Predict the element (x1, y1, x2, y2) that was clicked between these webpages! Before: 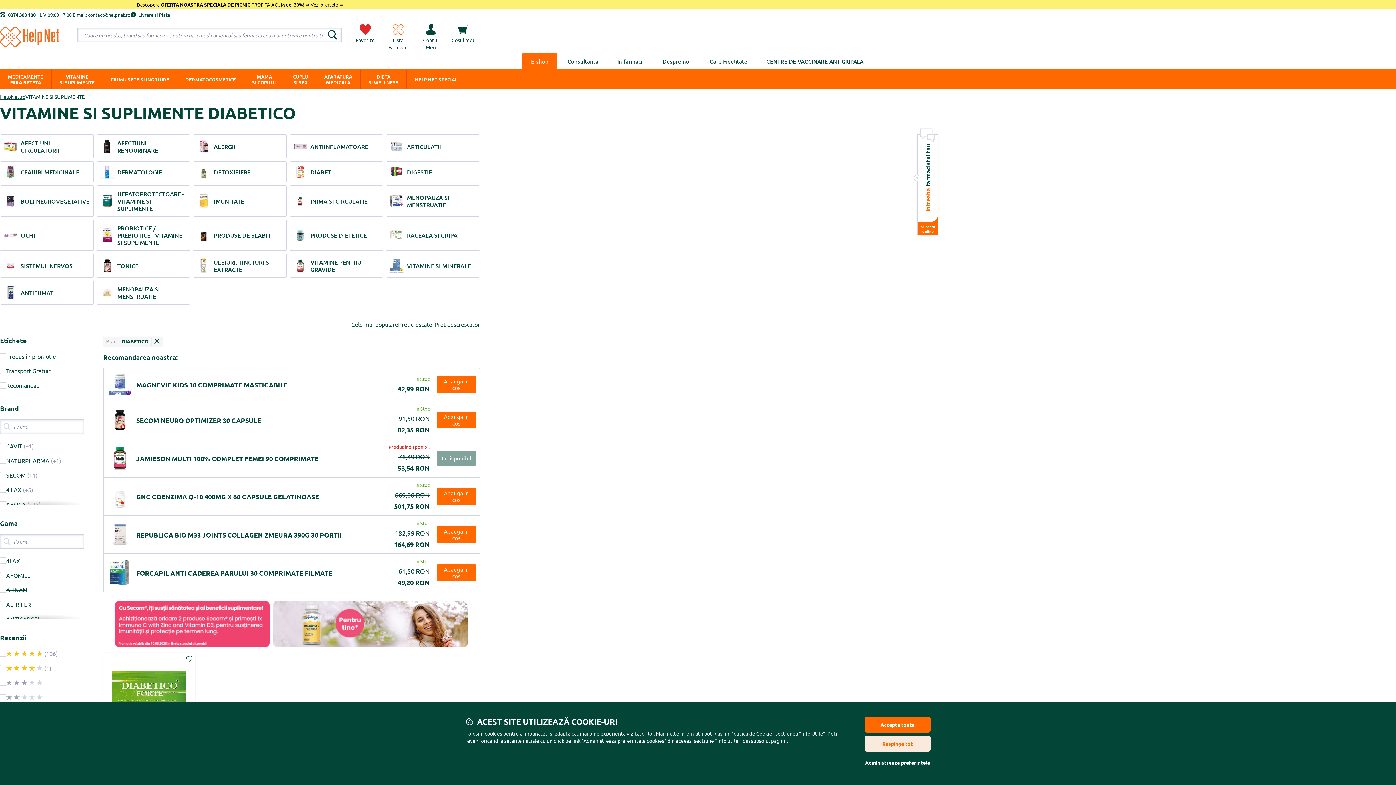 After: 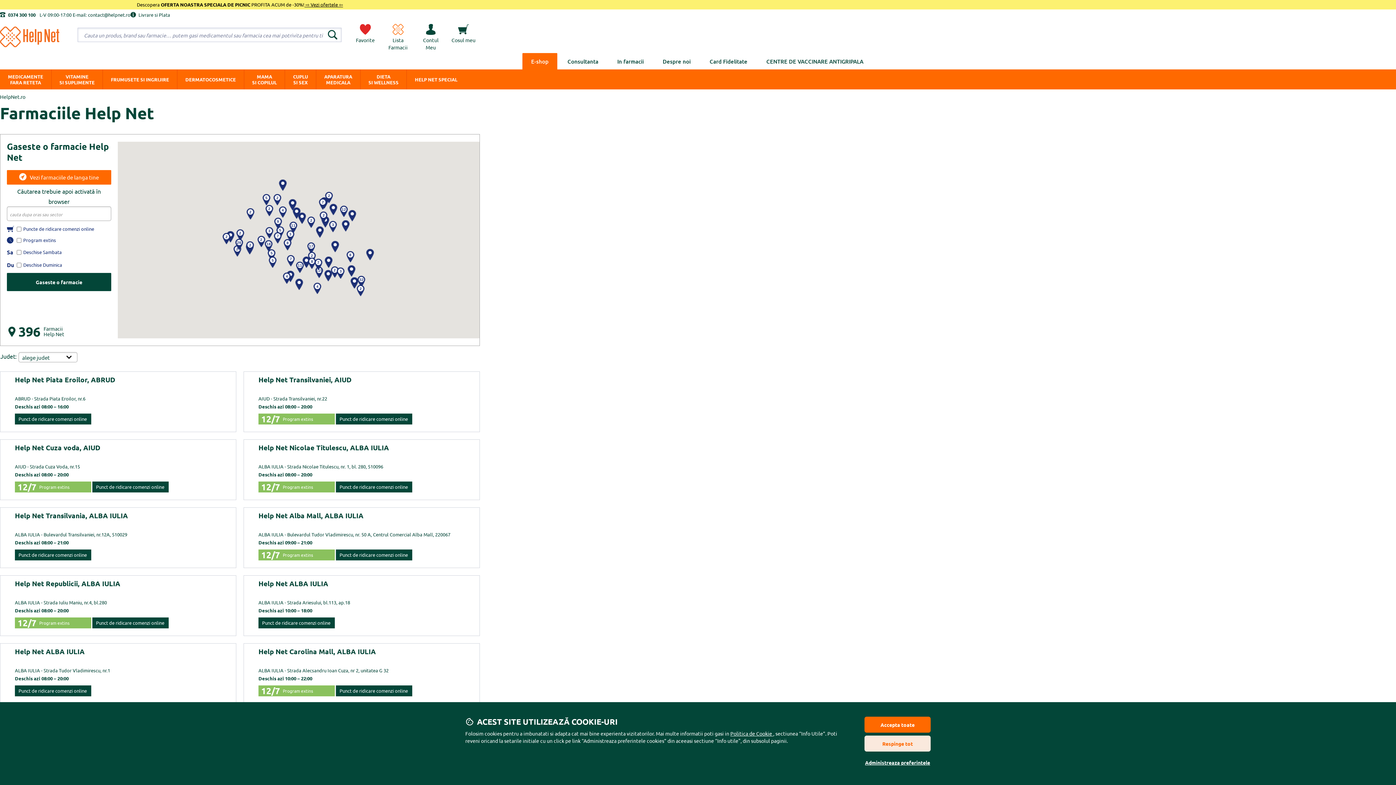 Action: label: Lista Farmacii bbox: (381, 20, 414, 53)